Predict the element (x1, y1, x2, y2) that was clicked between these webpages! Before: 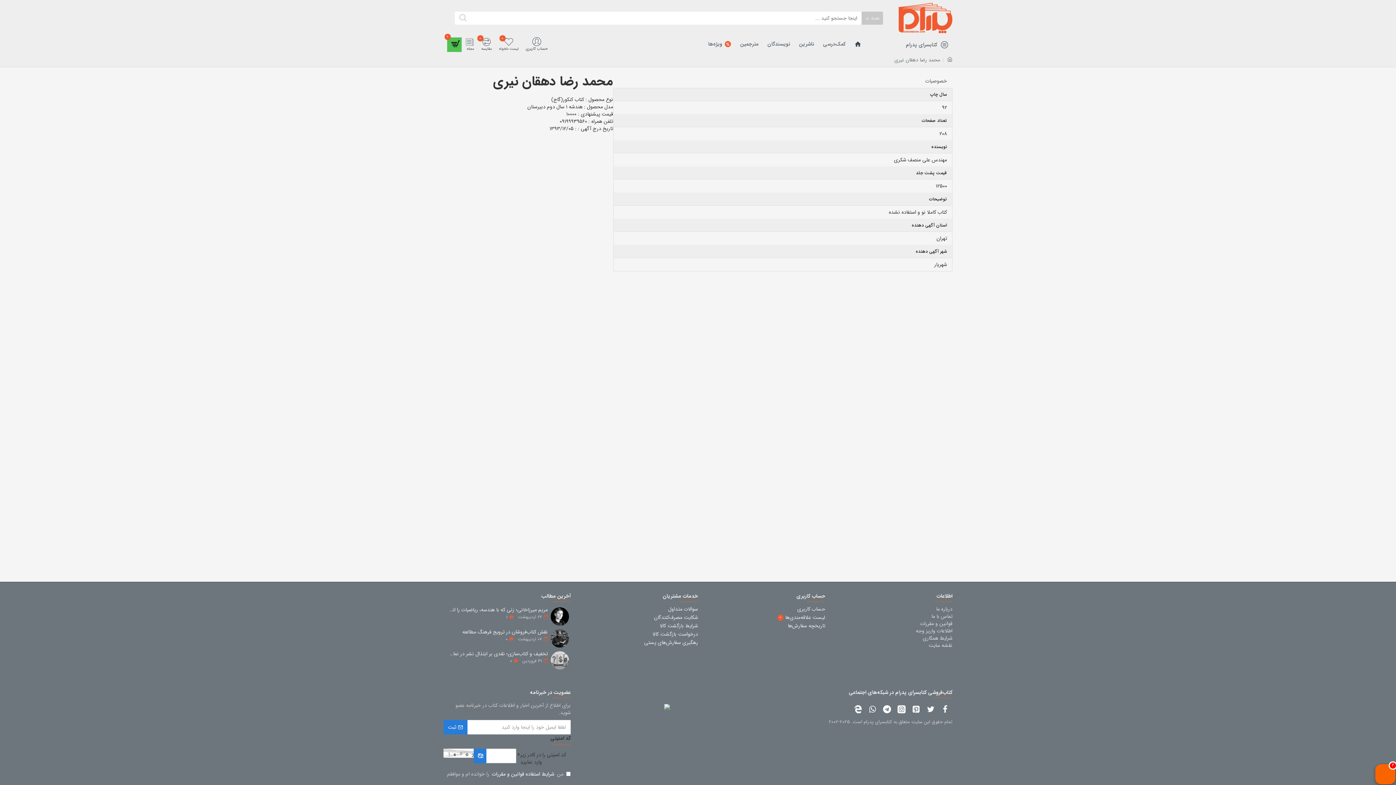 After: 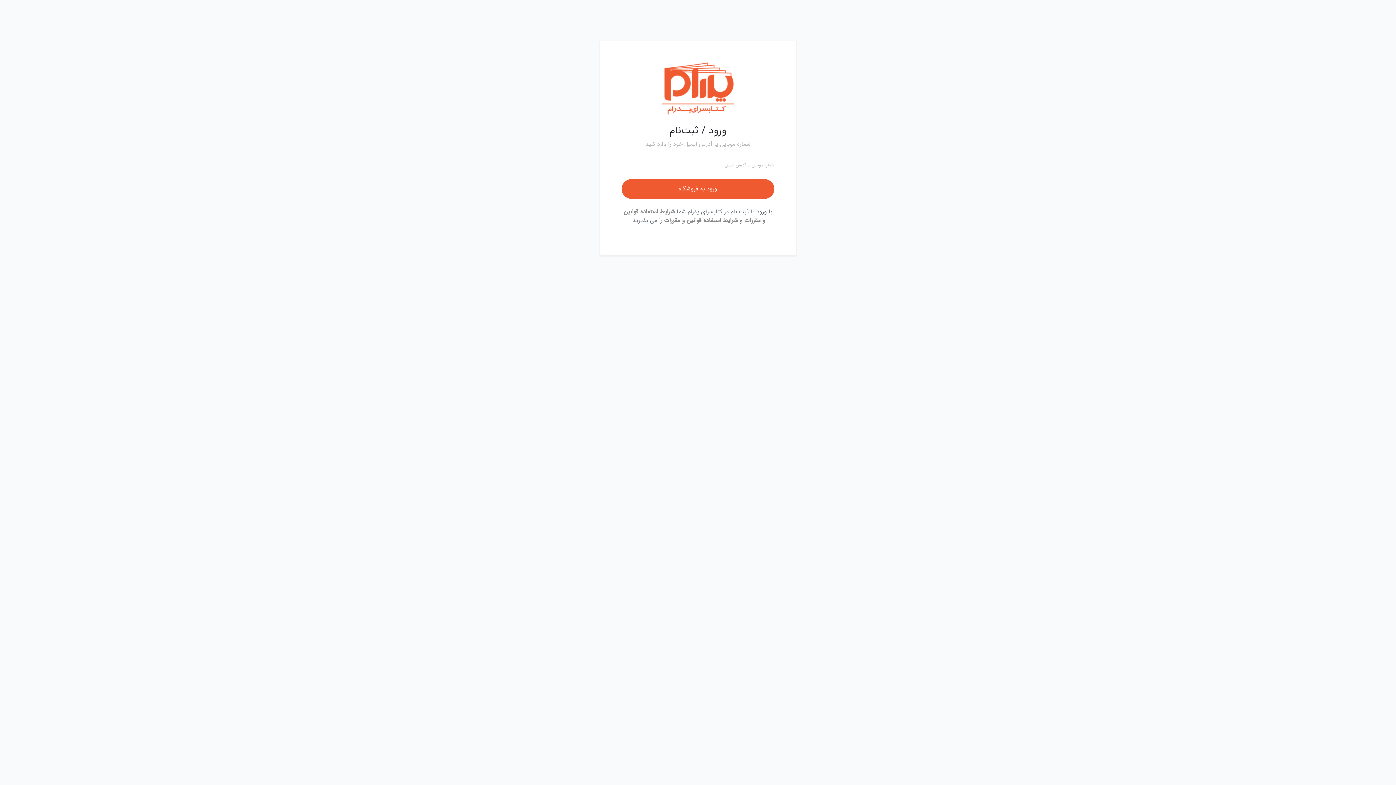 Action: bbox: (495, 36, 522, 52) label: لیست دلخواه
0